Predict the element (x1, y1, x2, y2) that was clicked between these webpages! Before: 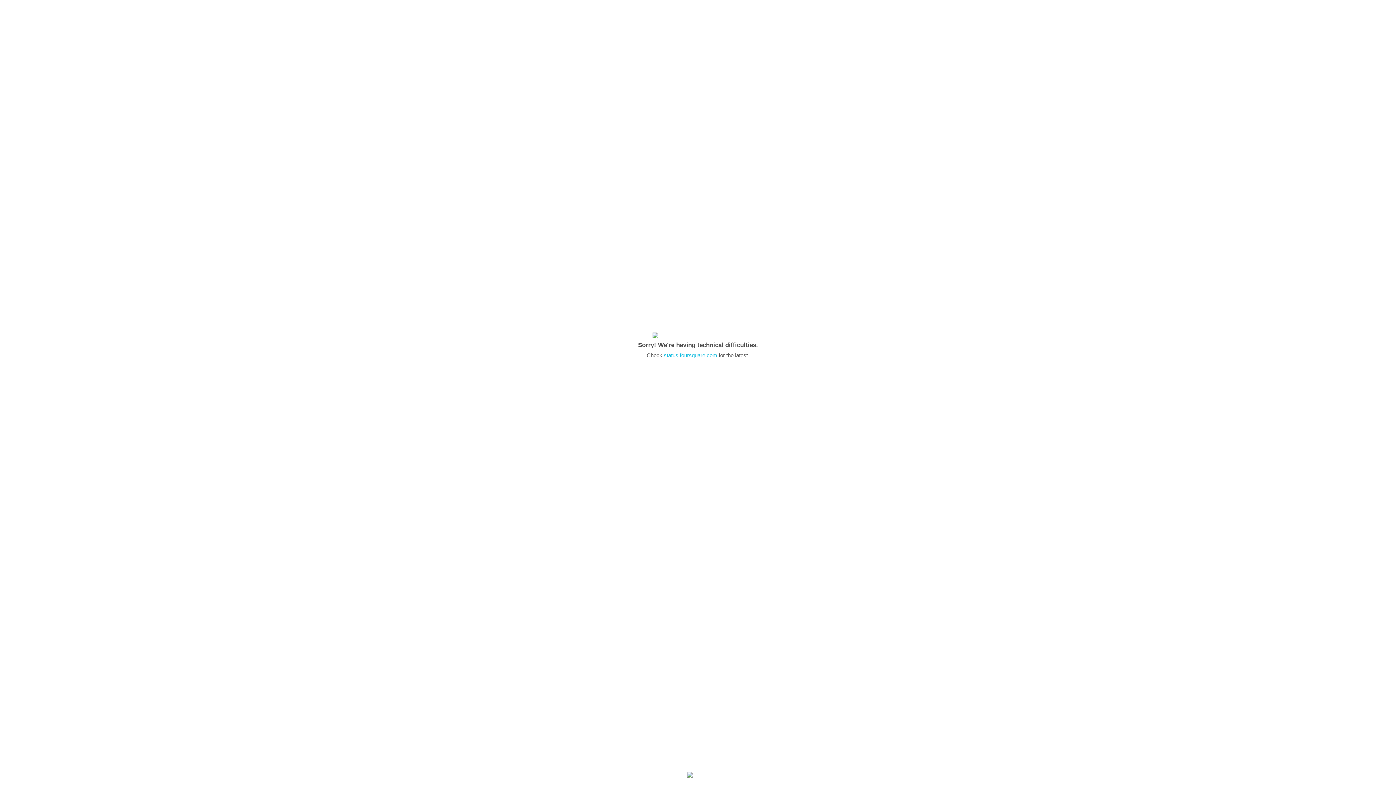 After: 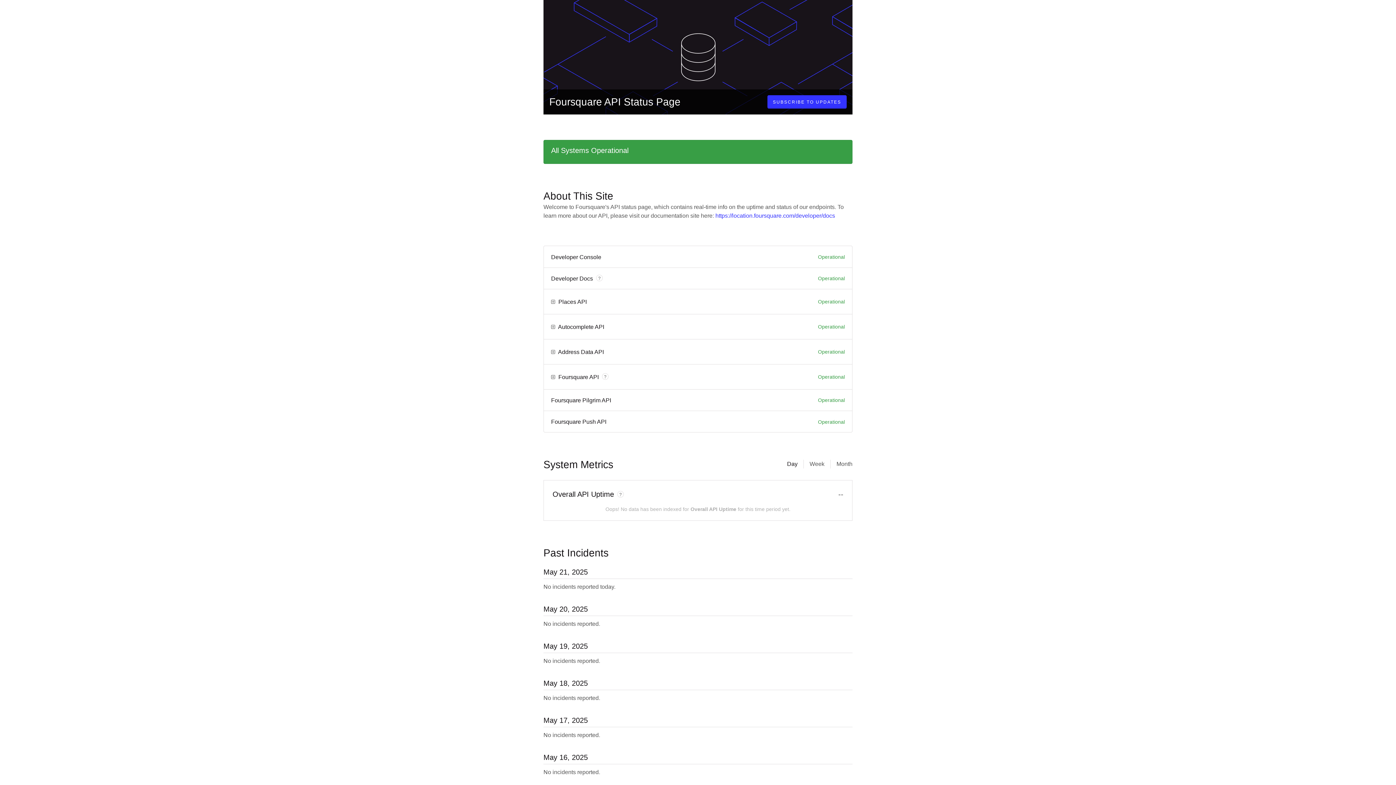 Action: bbox: (664, 352, 717, 358) label: status.foursquare.com